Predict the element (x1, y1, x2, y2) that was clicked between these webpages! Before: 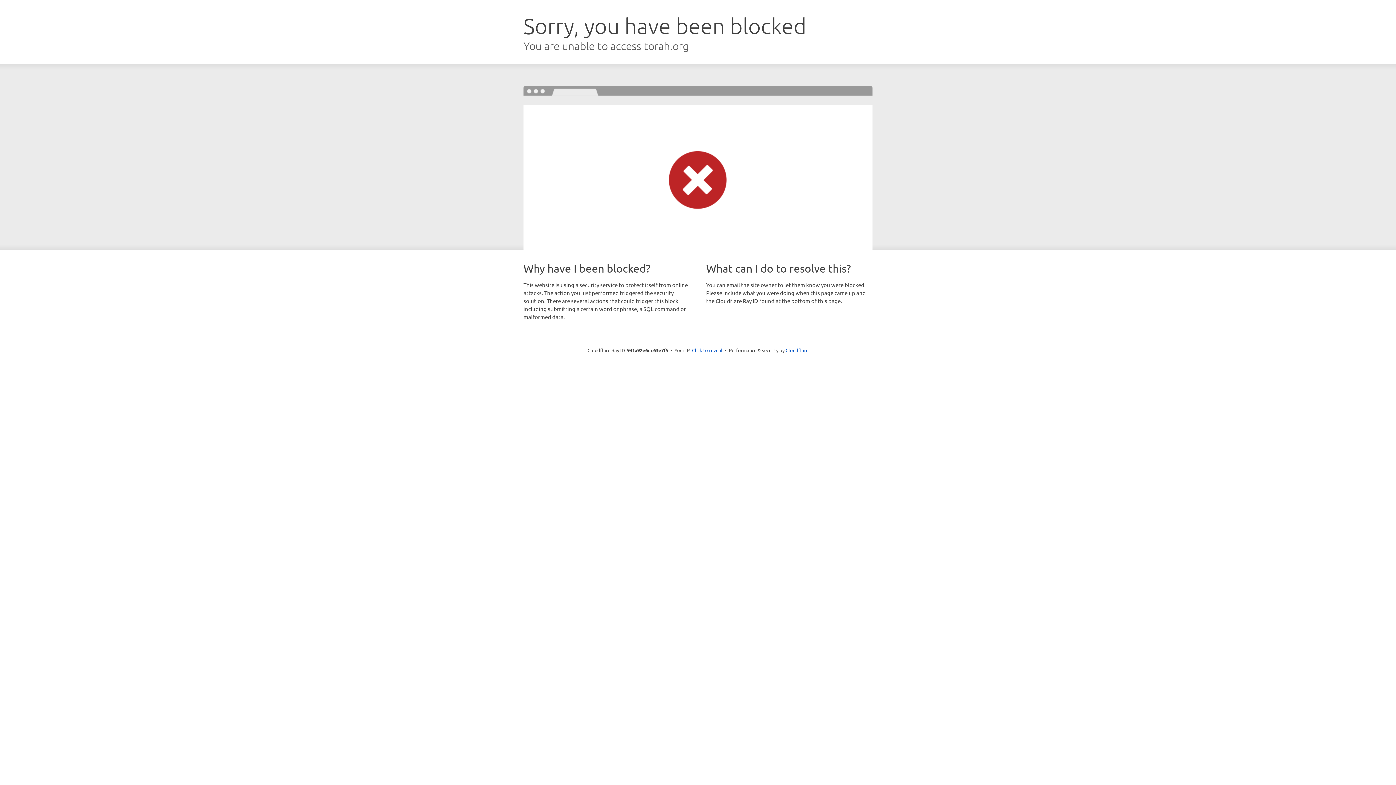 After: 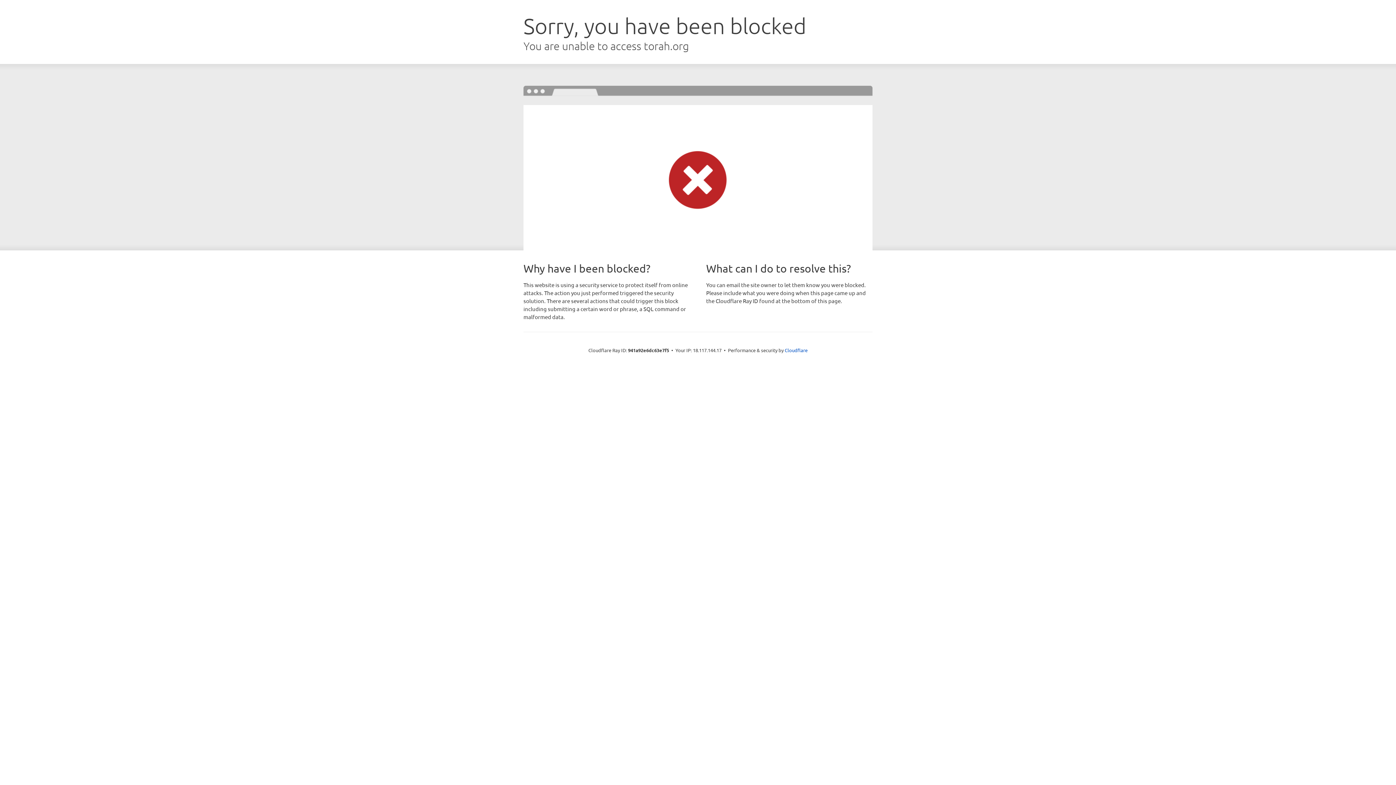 Action: label: Click to reveal bbox: (692, 346, 722, 353)